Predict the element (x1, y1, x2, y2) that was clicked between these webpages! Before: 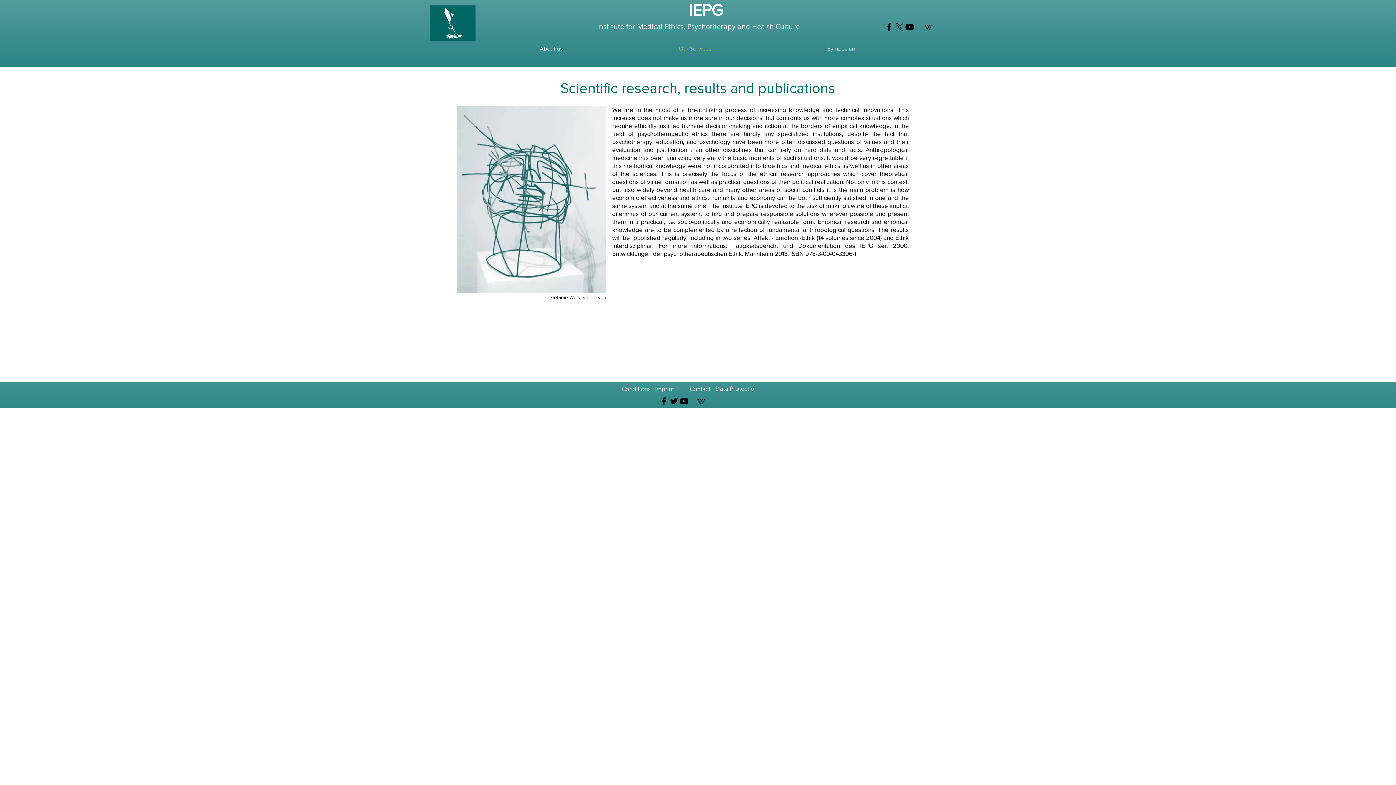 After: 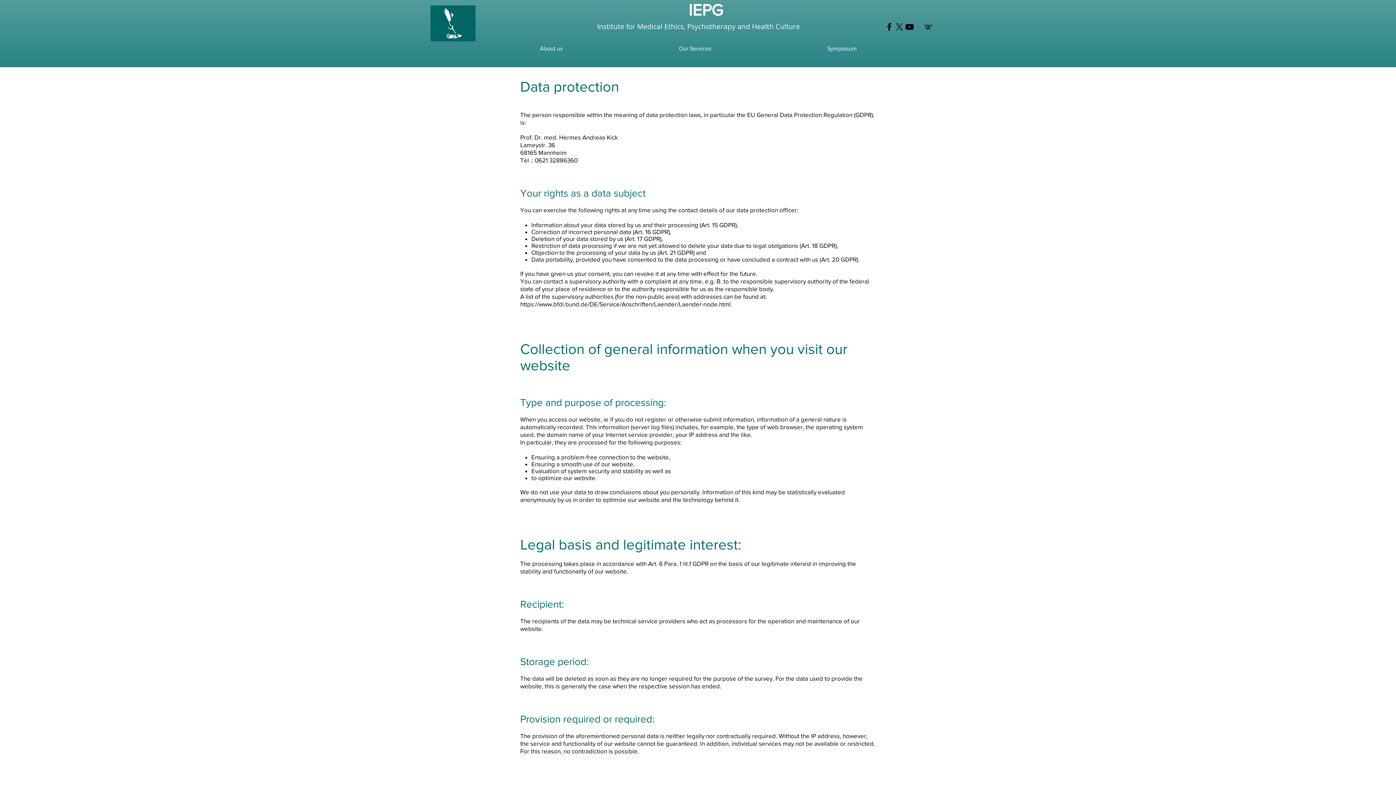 Action: bbox: (715, 385, 757, 392) label: Data Protection